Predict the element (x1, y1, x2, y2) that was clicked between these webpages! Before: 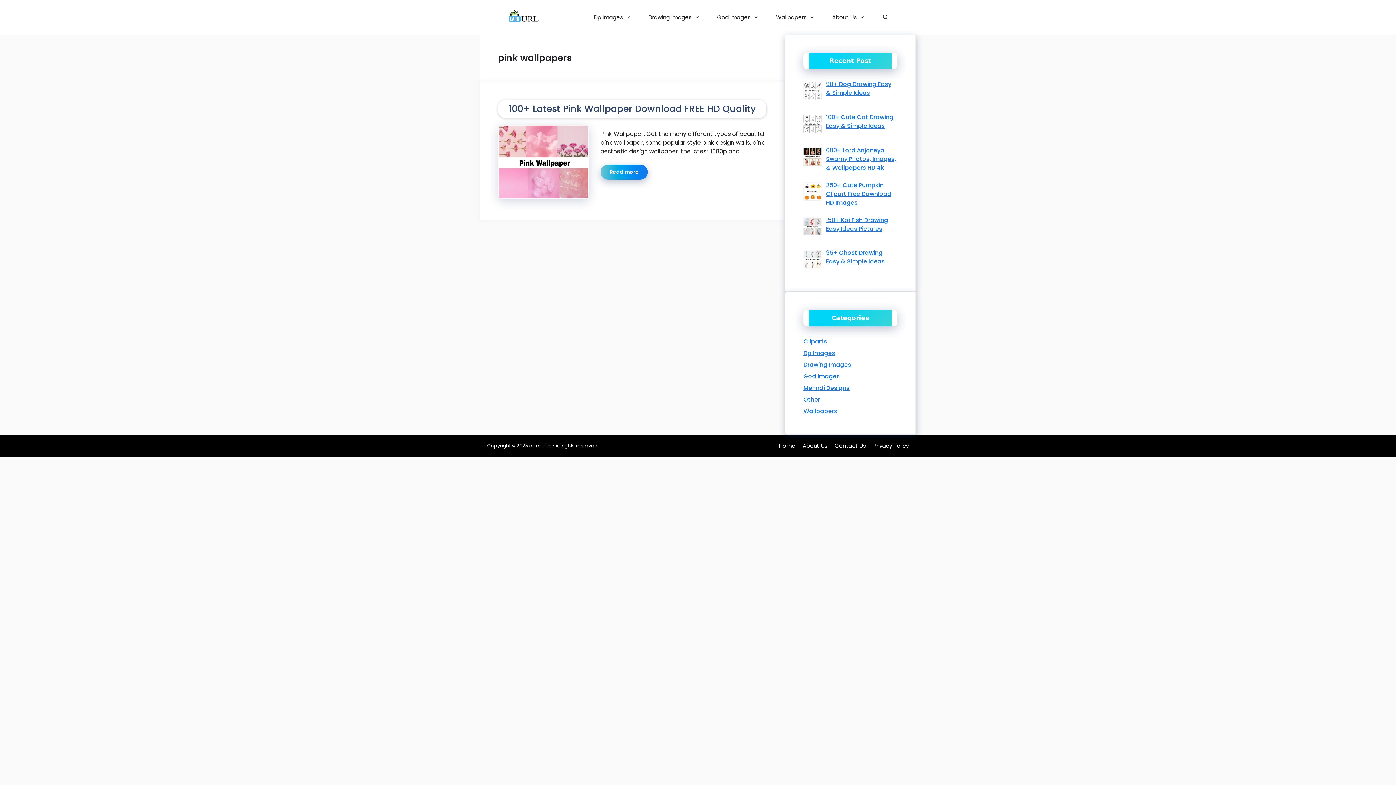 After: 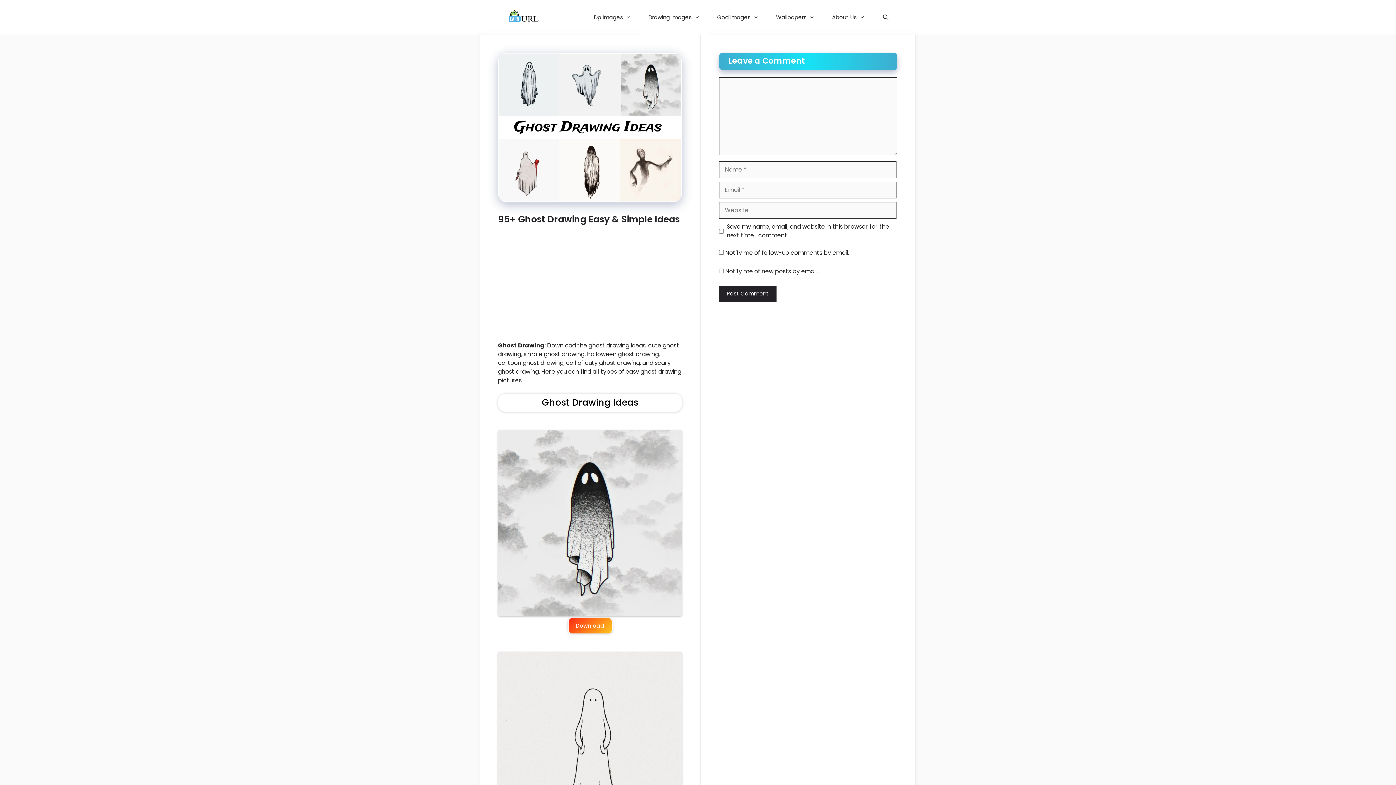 Action: label: 95+ Ghost Drawing Easy & Simple Ideas bbox: (826, 248, 885, 265)